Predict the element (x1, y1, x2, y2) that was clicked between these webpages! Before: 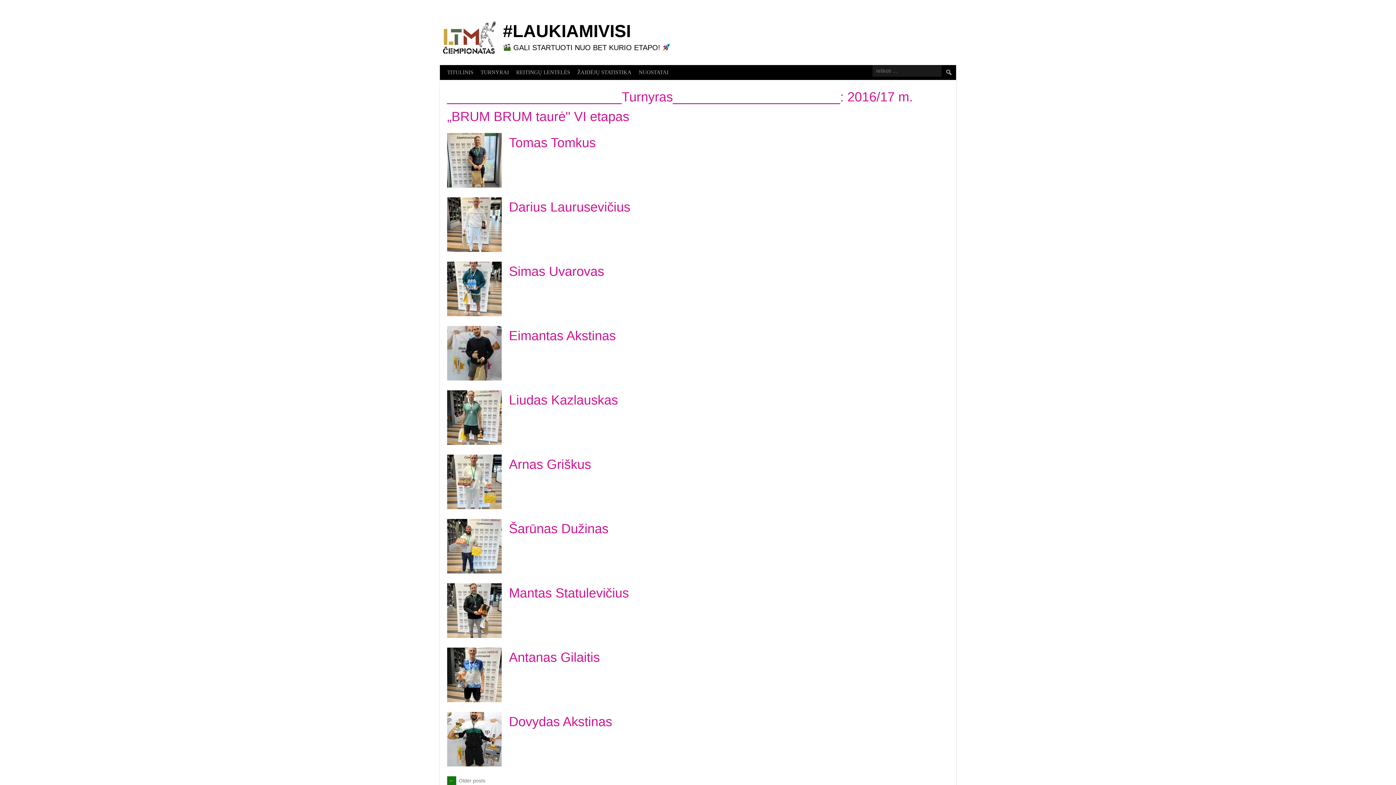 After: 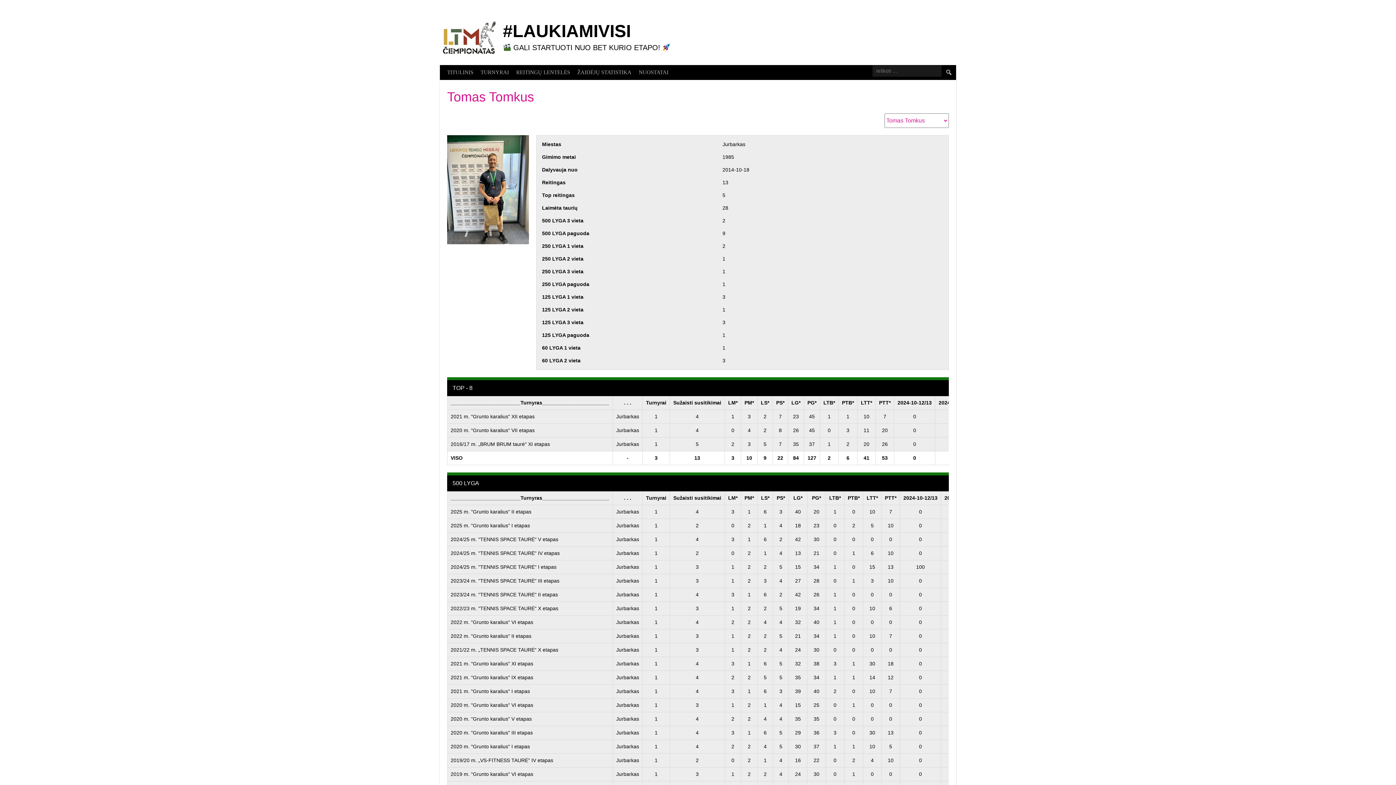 Action: bbox: (447, 133, 501, 190)